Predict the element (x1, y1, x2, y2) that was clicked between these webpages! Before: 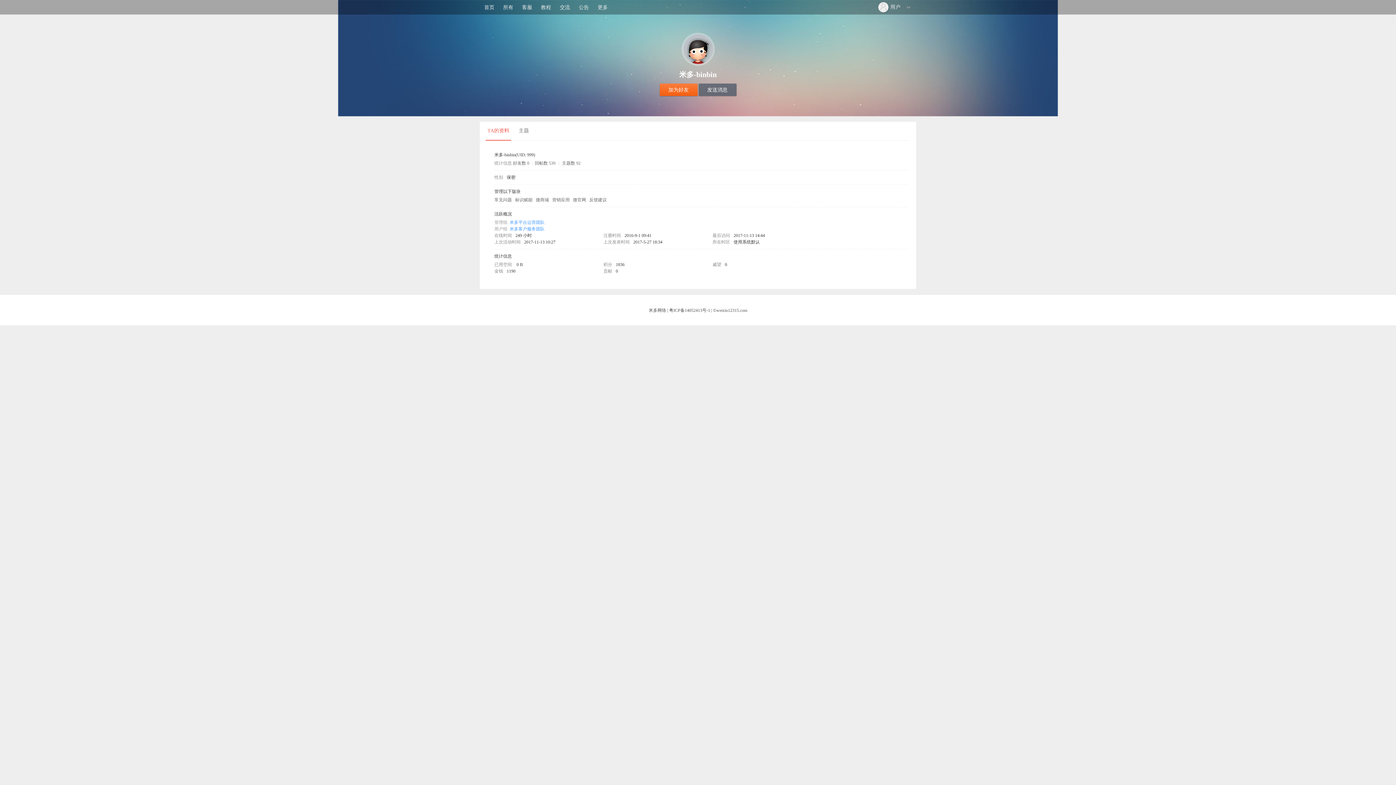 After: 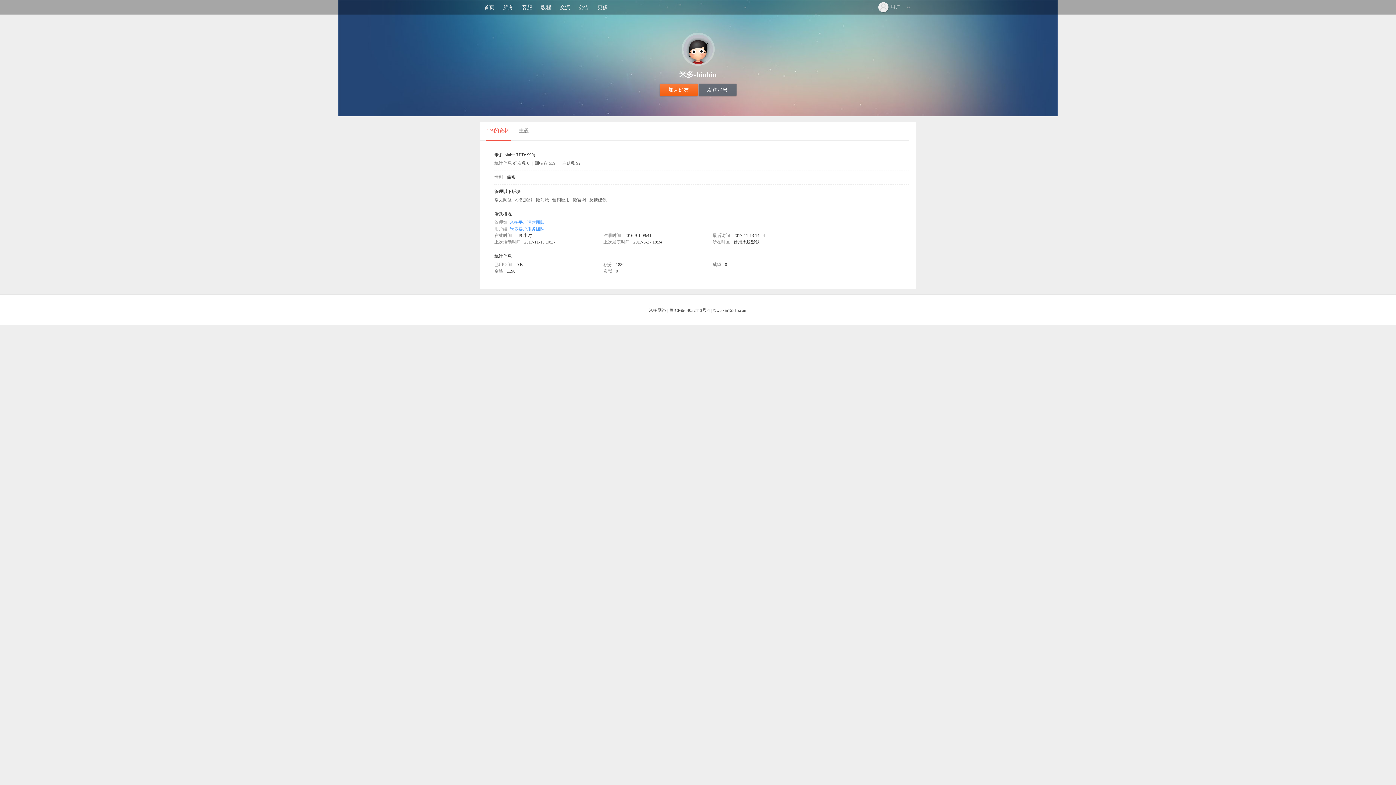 Action: bbox: (681, 32, 714, 65)